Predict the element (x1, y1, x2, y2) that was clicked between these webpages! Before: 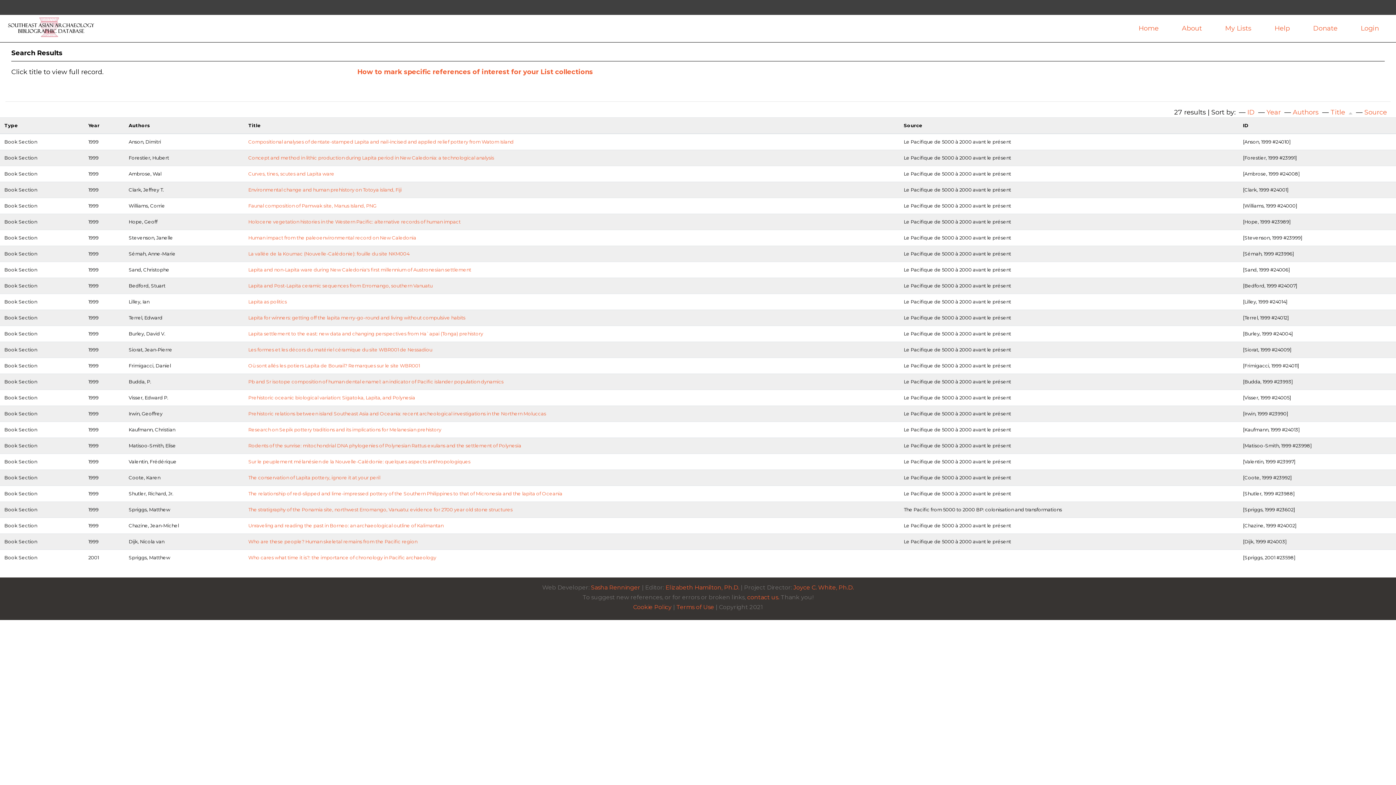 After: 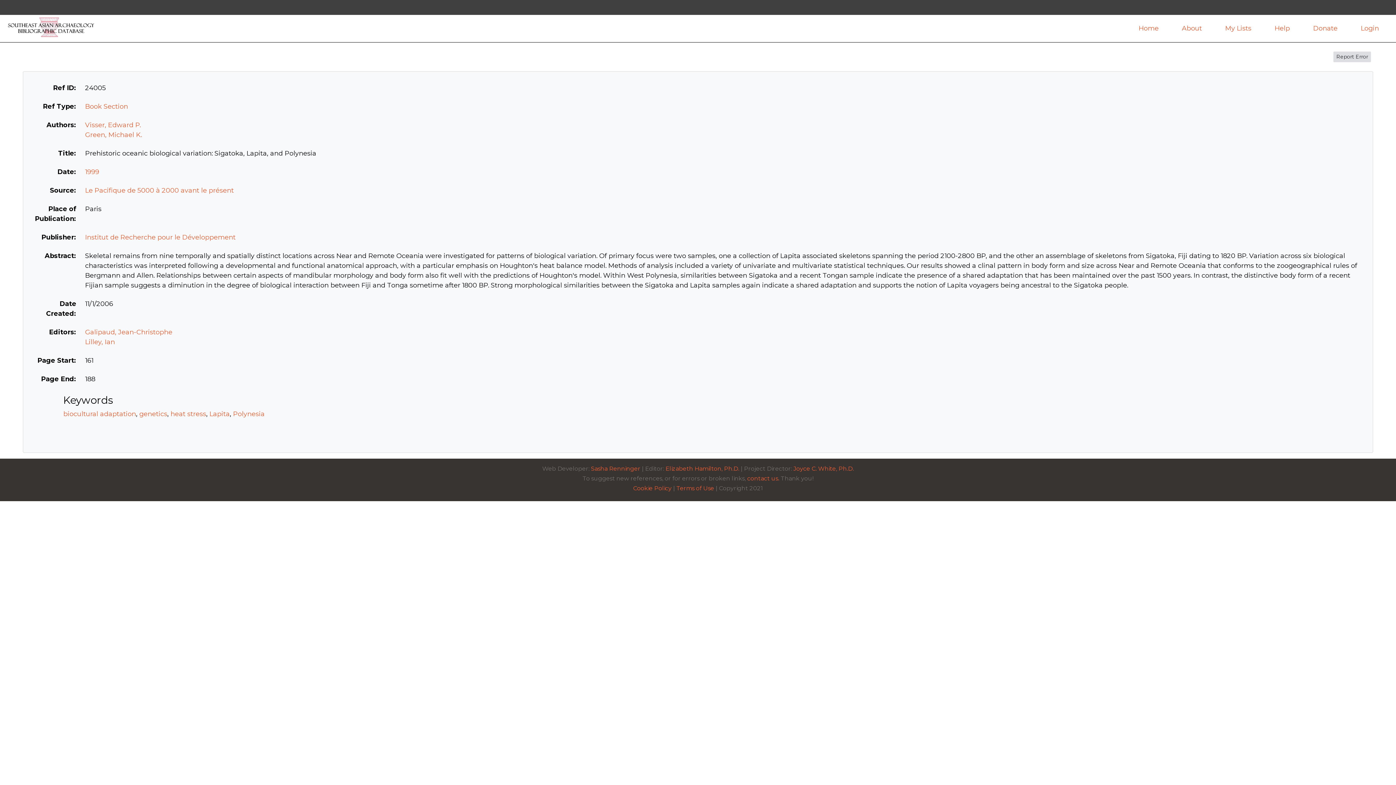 Action: bbox: (248, 394, 415, 400) label: Prehistoric oceanic biological variation: Sigatoka, Lapita, and Polynesia